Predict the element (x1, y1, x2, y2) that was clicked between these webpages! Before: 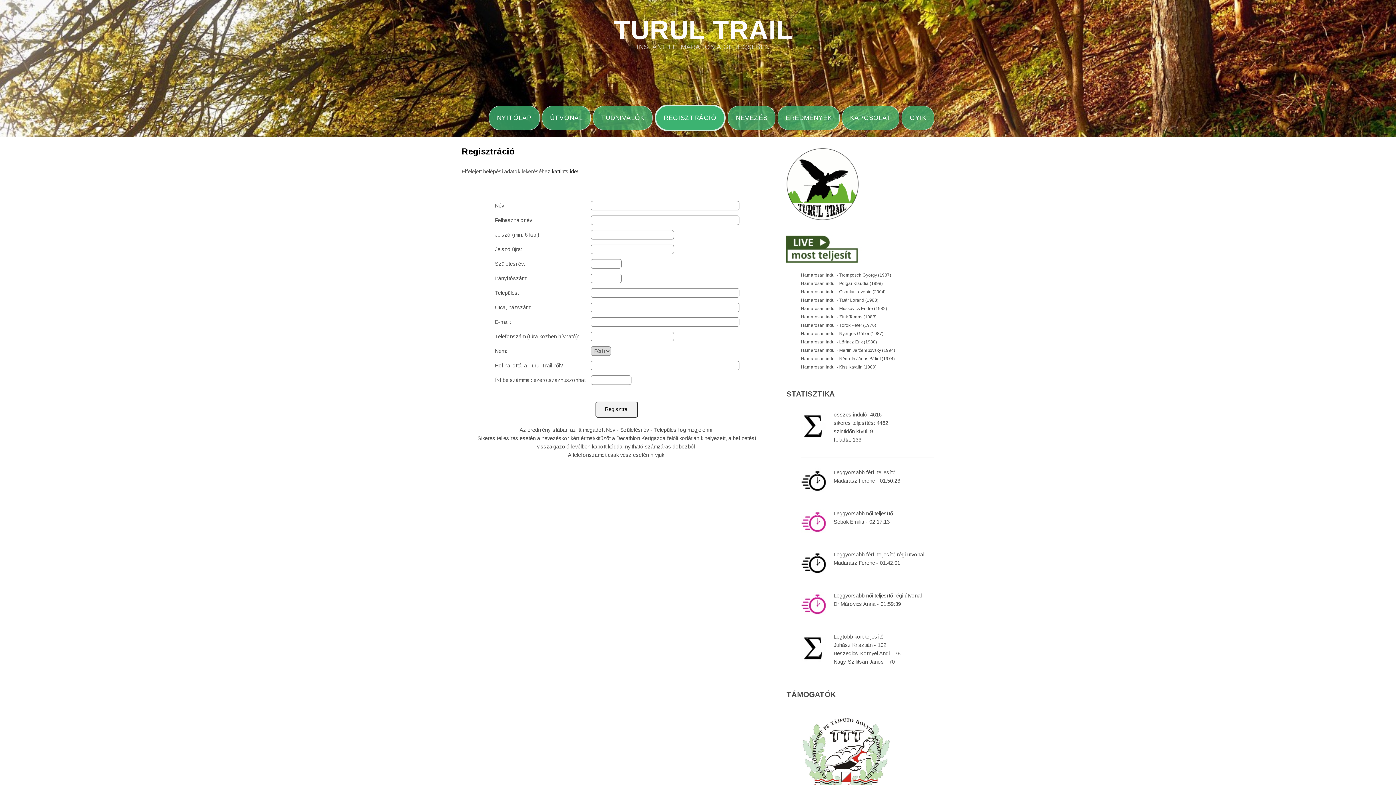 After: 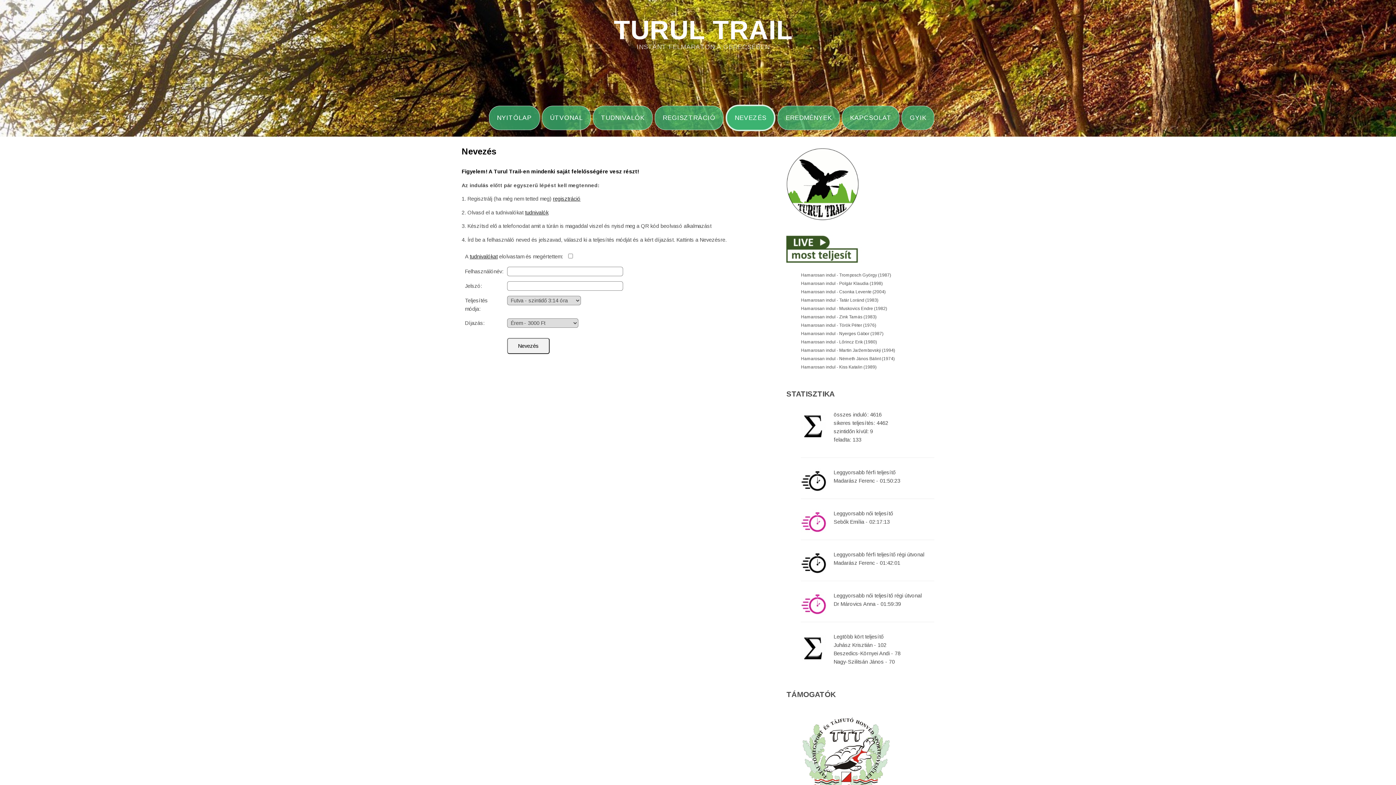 Action: label: NEVEZÉS bbox: (728, 105, 775, 130)